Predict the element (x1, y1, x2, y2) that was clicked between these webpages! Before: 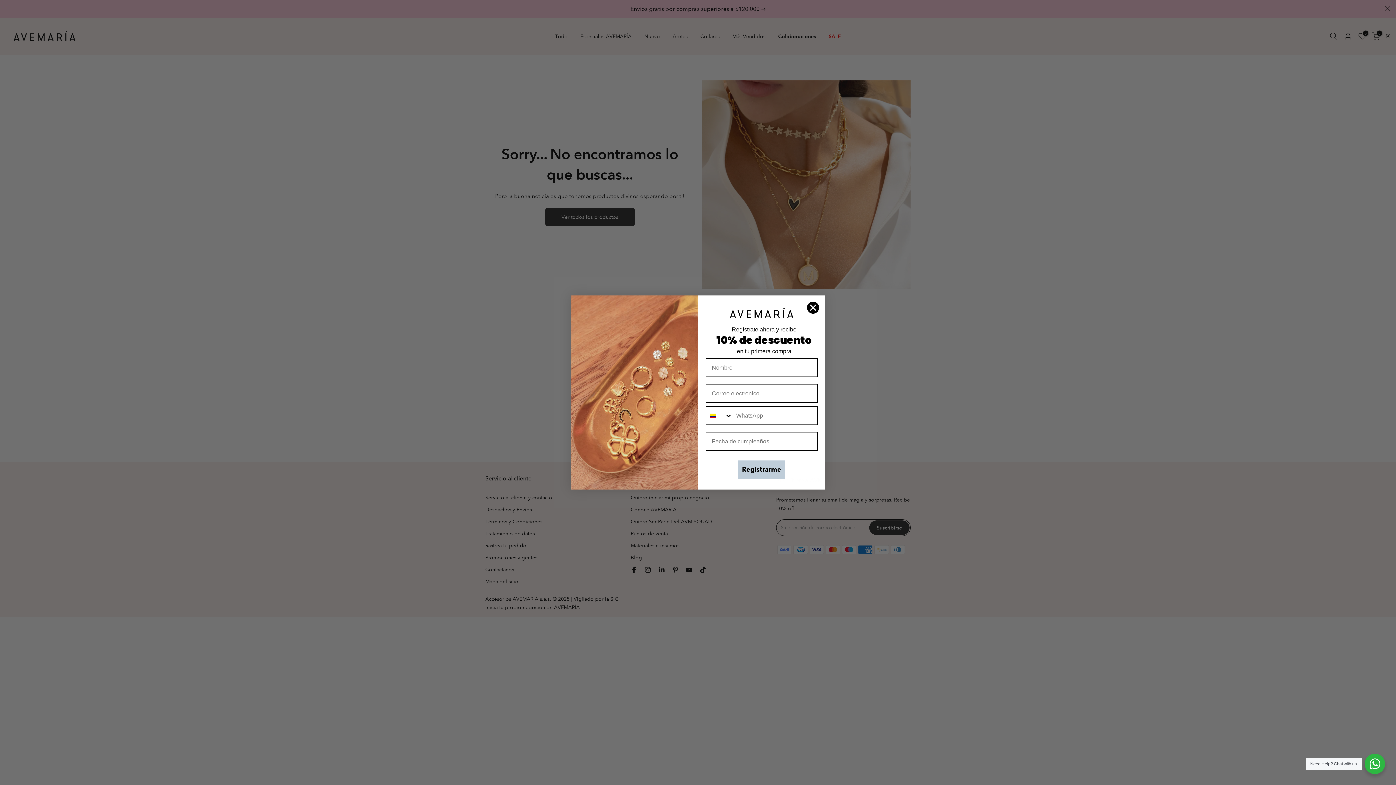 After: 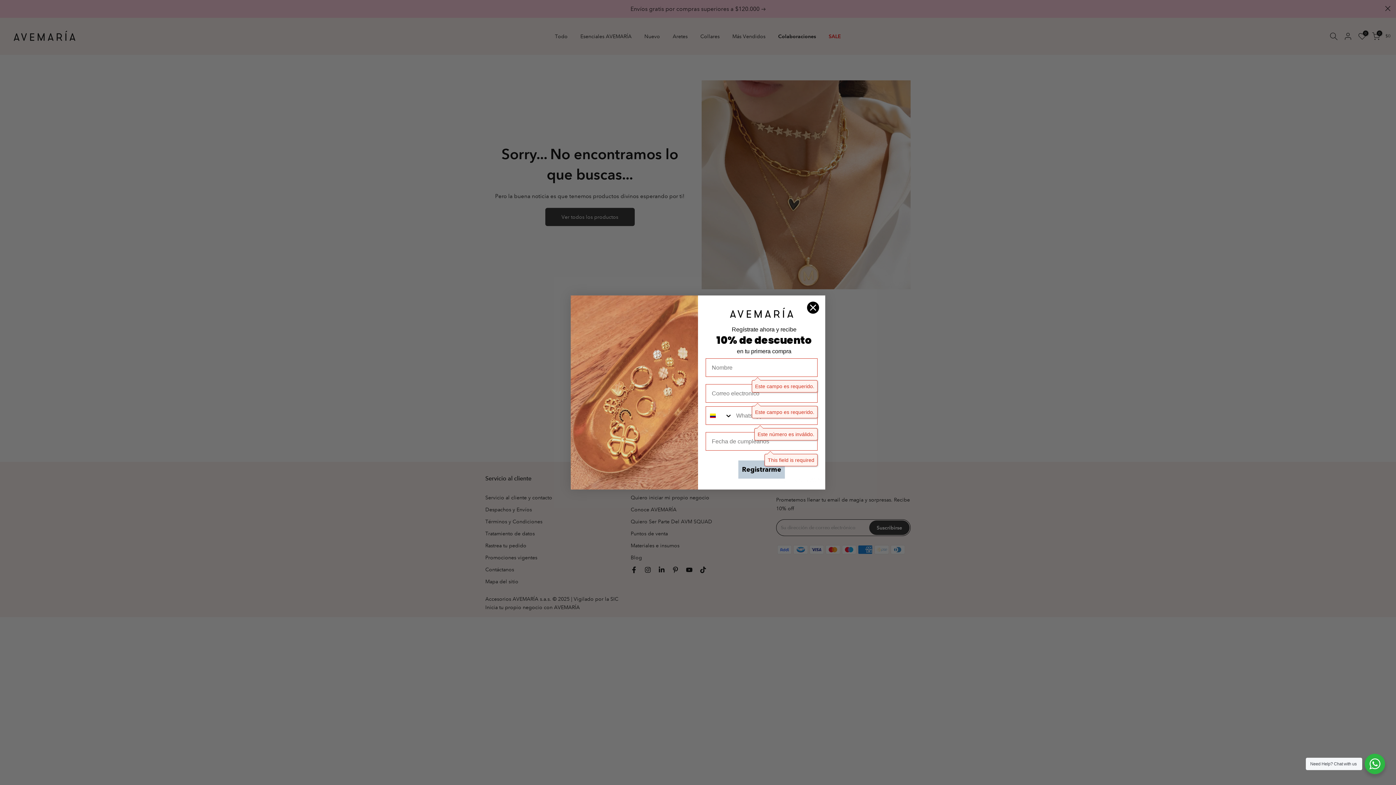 Action: bbox: (738, 460, 785, 479) label: Registrarme